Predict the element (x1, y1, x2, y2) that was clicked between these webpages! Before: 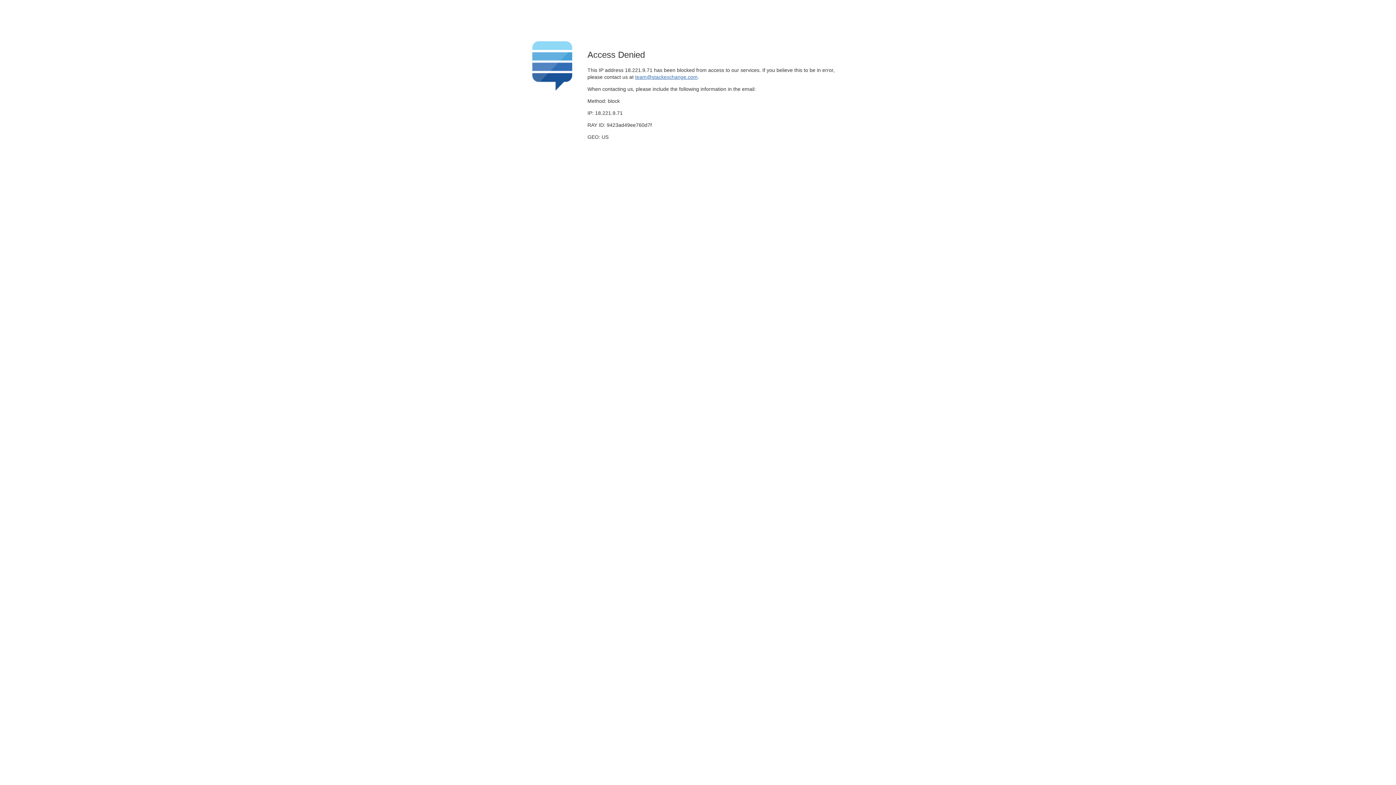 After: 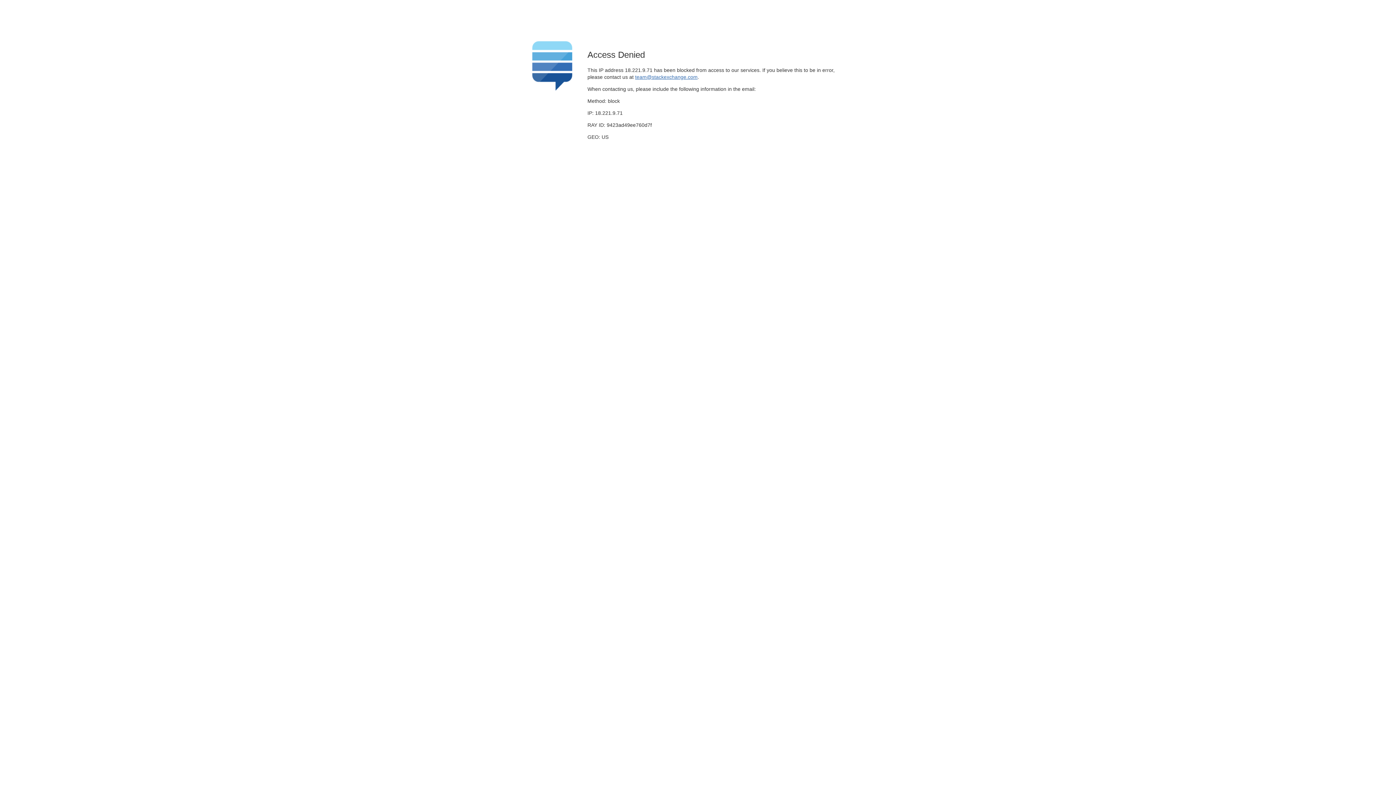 Action: label: team@stackexchange.com bbox: (635, 74, 697, 79)